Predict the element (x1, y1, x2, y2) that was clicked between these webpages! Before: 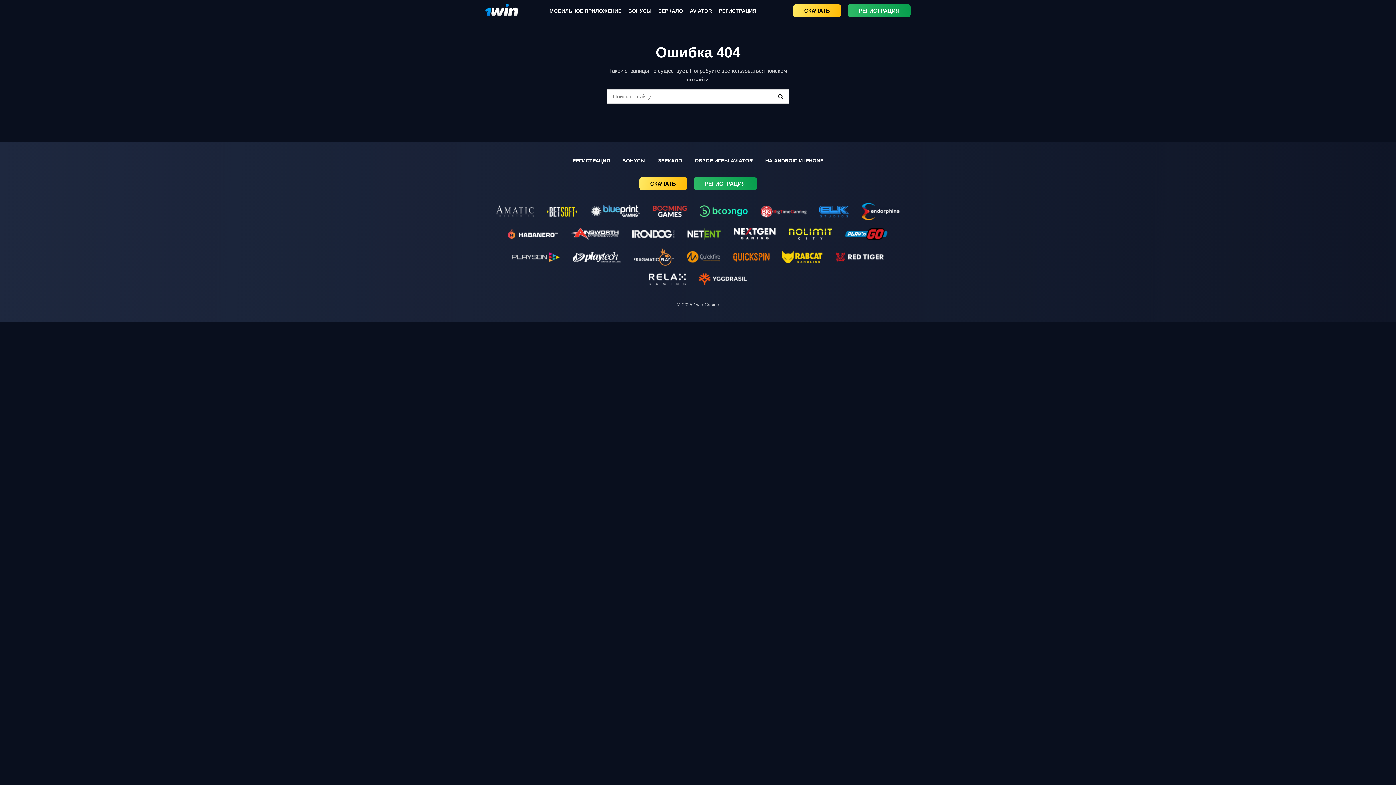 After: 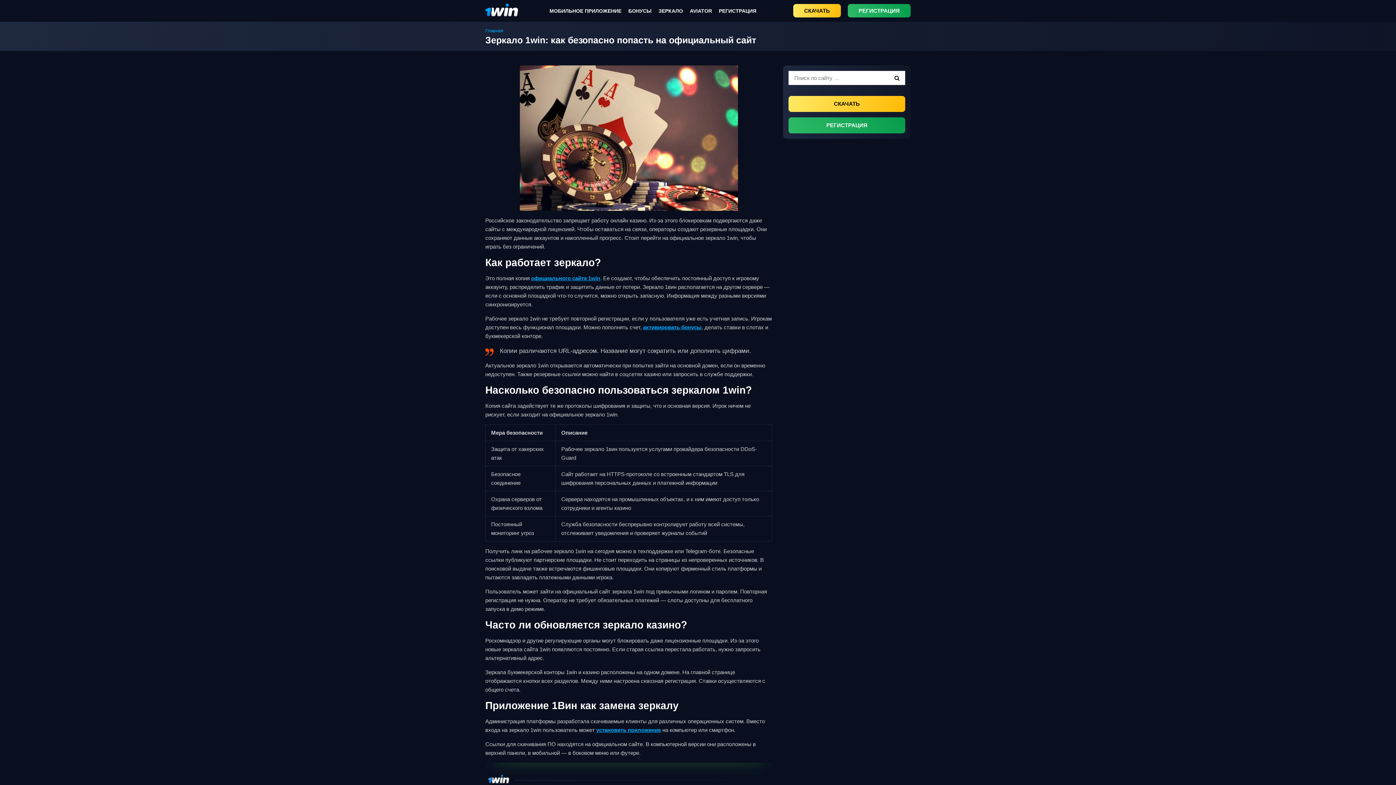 Action: bbox: (658, 6, 683, 14) label: ЗЕРКАЛО